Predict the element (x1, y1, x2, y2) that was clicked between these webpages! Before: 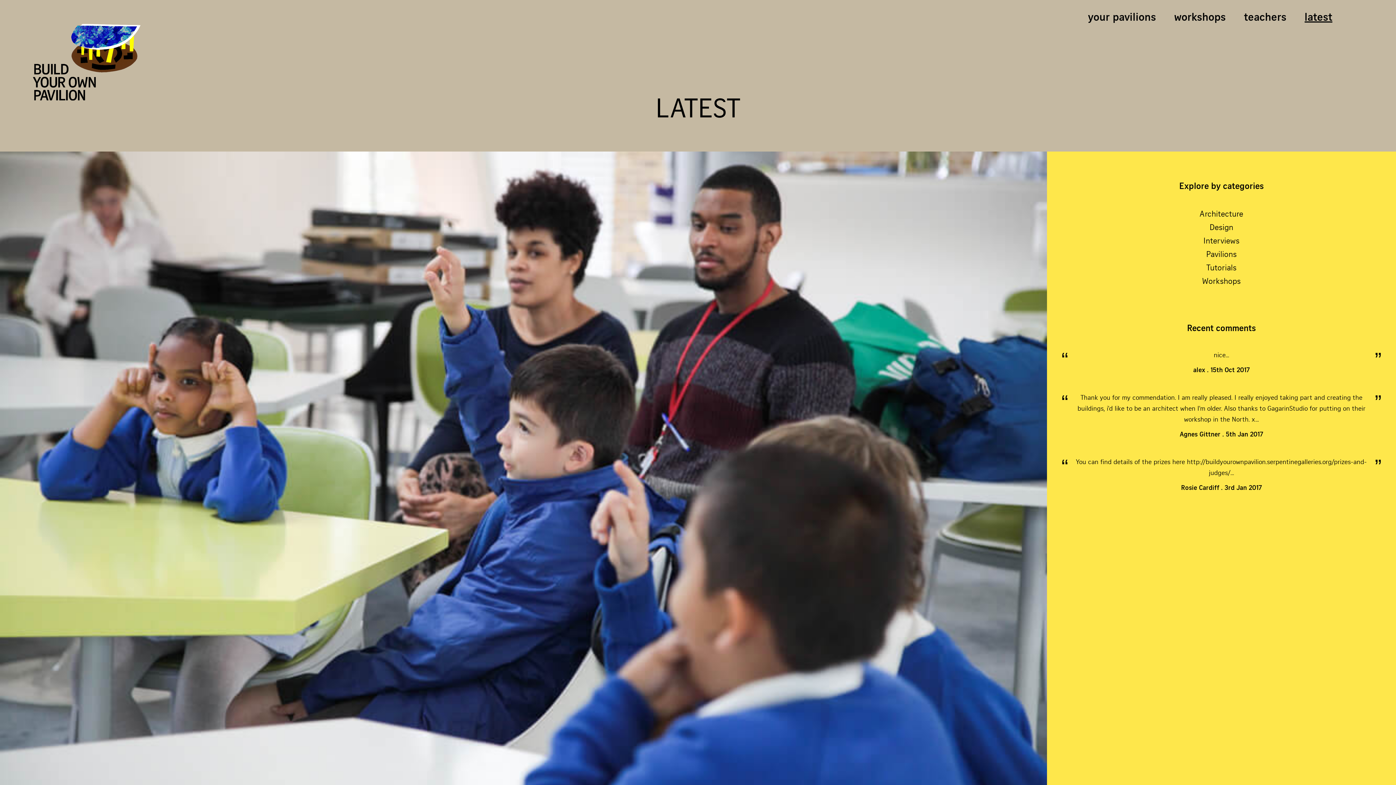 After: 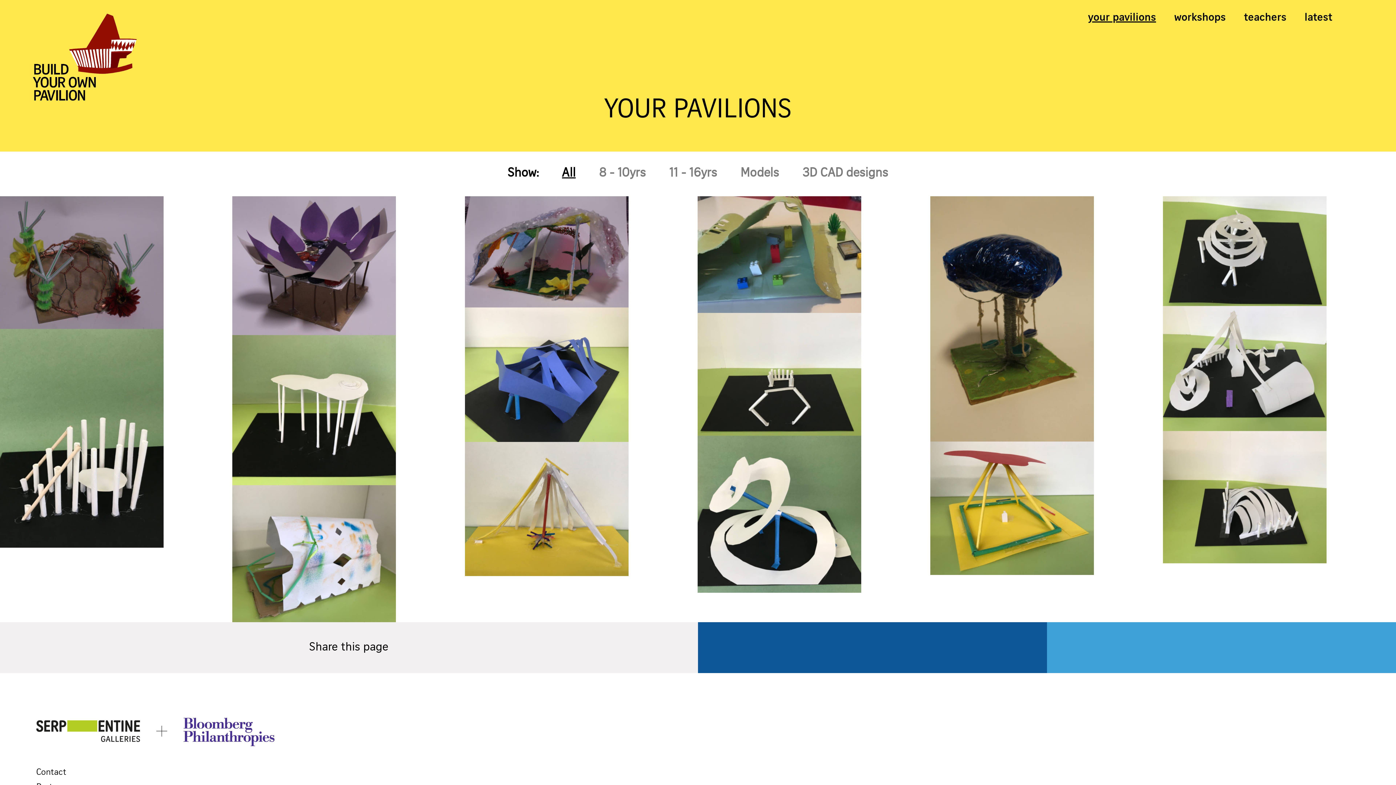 Action: label: your pavilions bbox: (1088, 12, 1156, 23)